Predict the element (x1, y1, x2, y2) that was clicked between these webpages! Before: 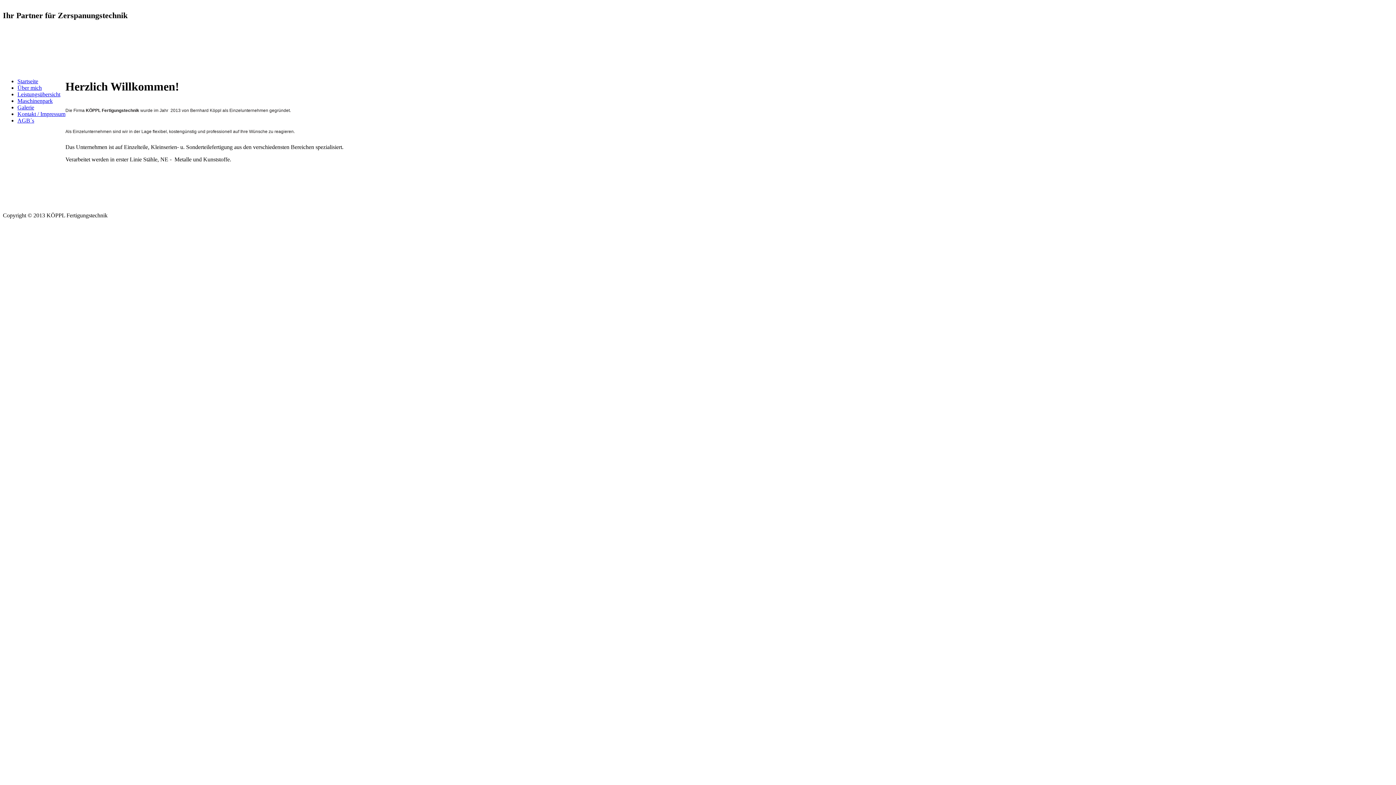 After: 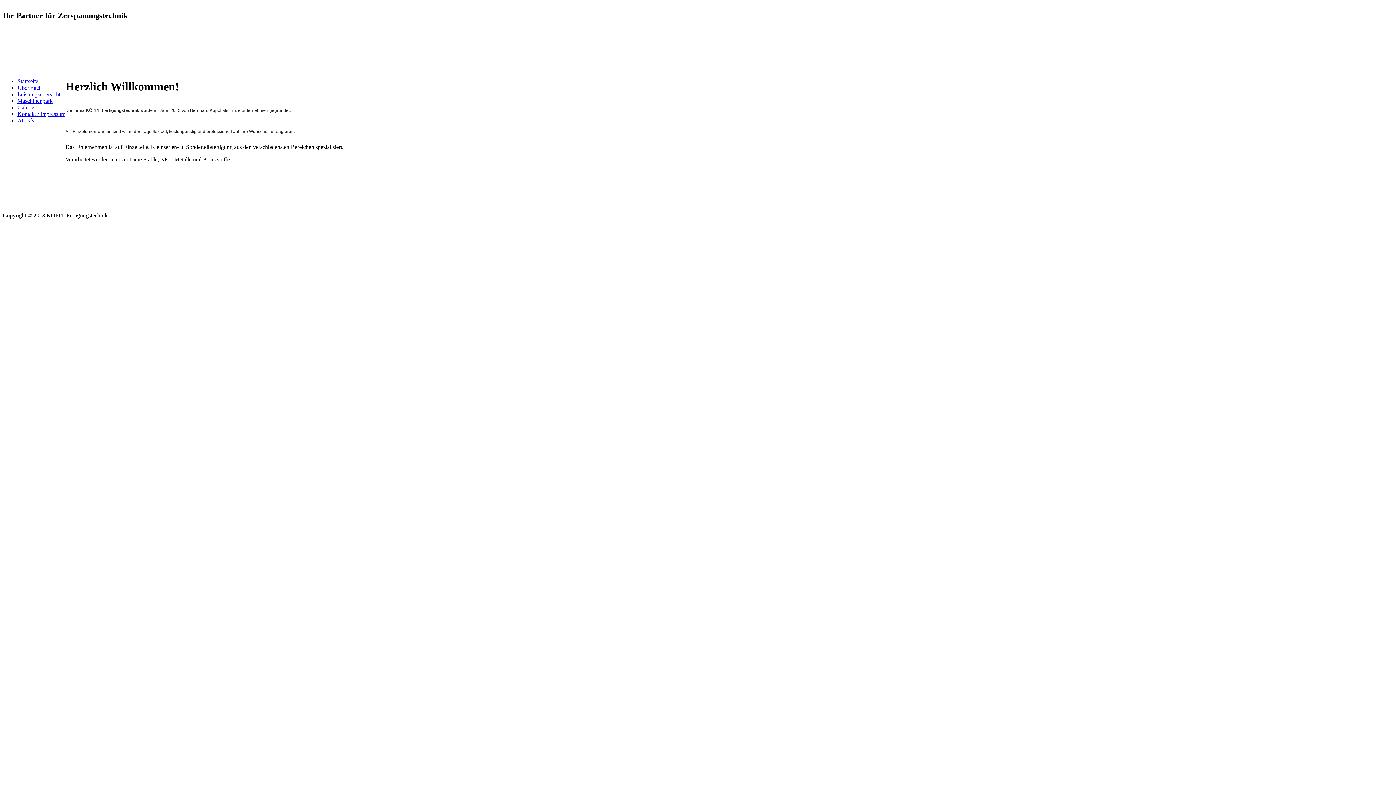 Action: bbox: (17, 78, 38, 84) label: Startseite